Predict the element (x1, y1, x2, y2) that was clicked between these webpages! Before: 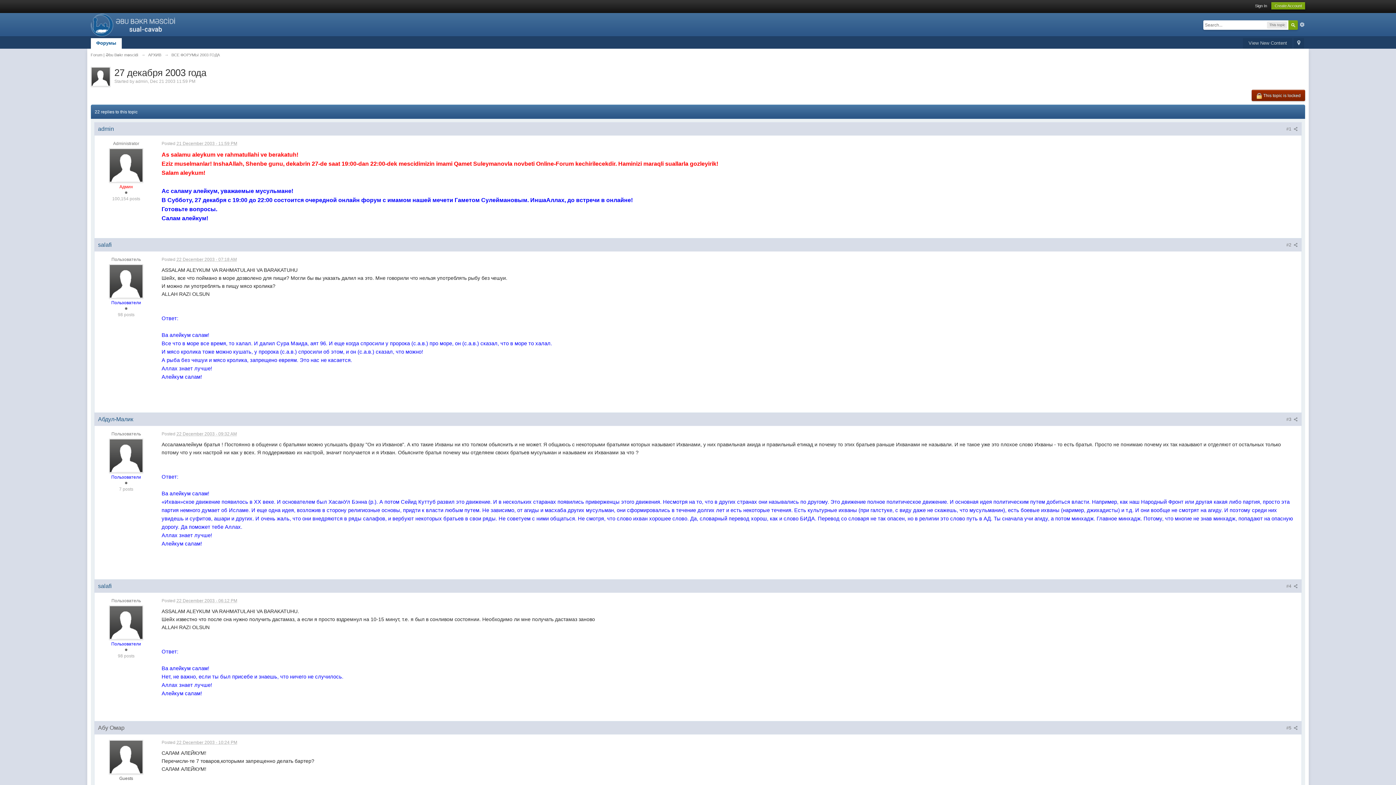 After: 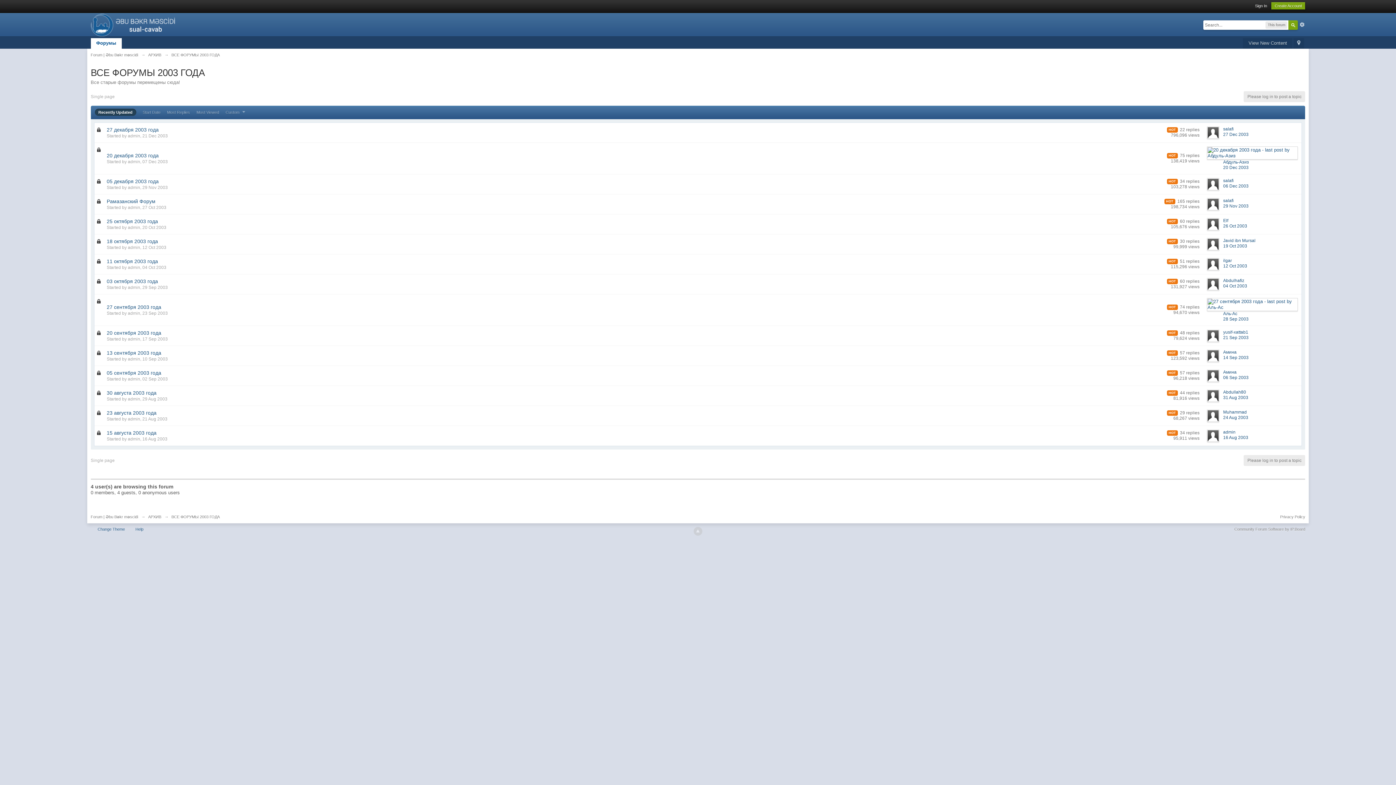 Action: label: ВСЕ ФОРУМЫ 2003 ГОДА bbox: (171, 52, 219, 57)